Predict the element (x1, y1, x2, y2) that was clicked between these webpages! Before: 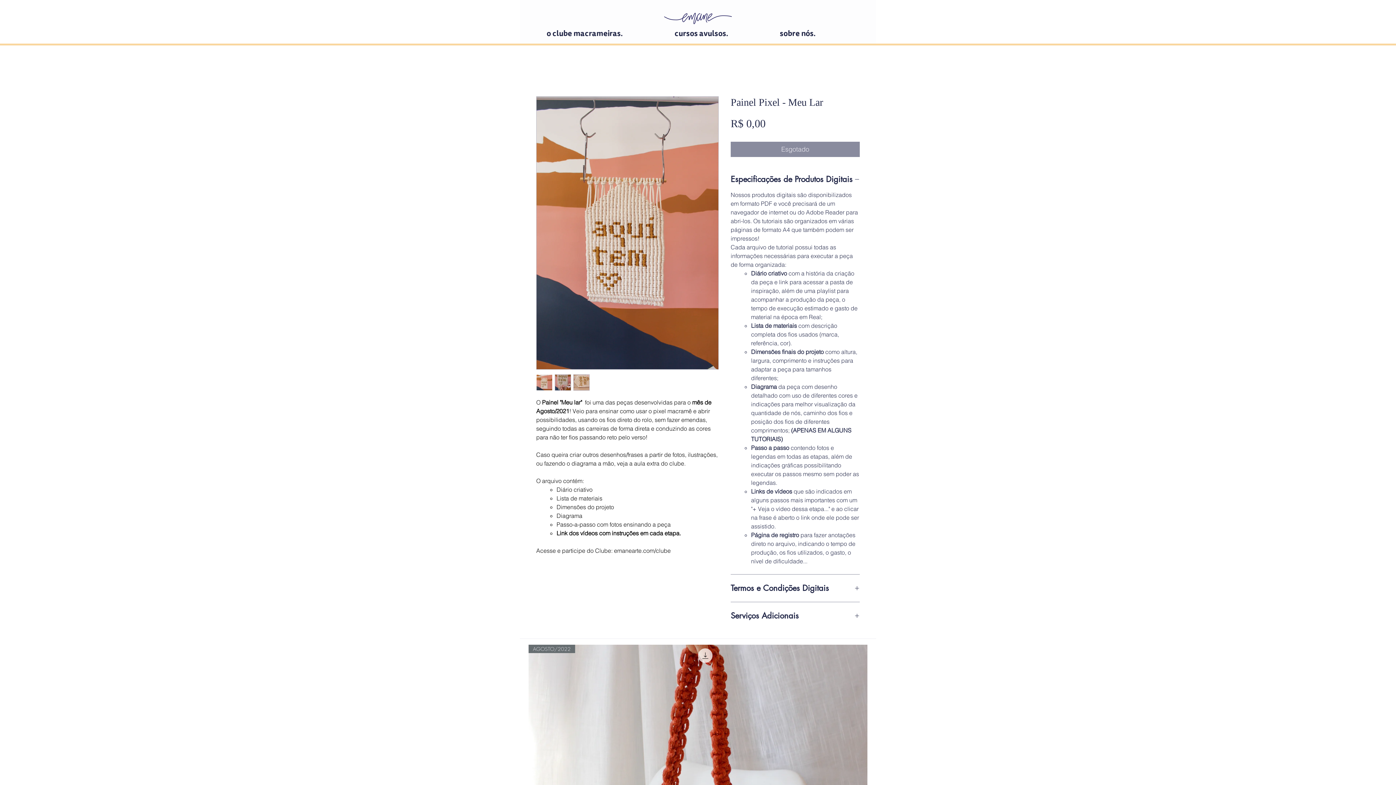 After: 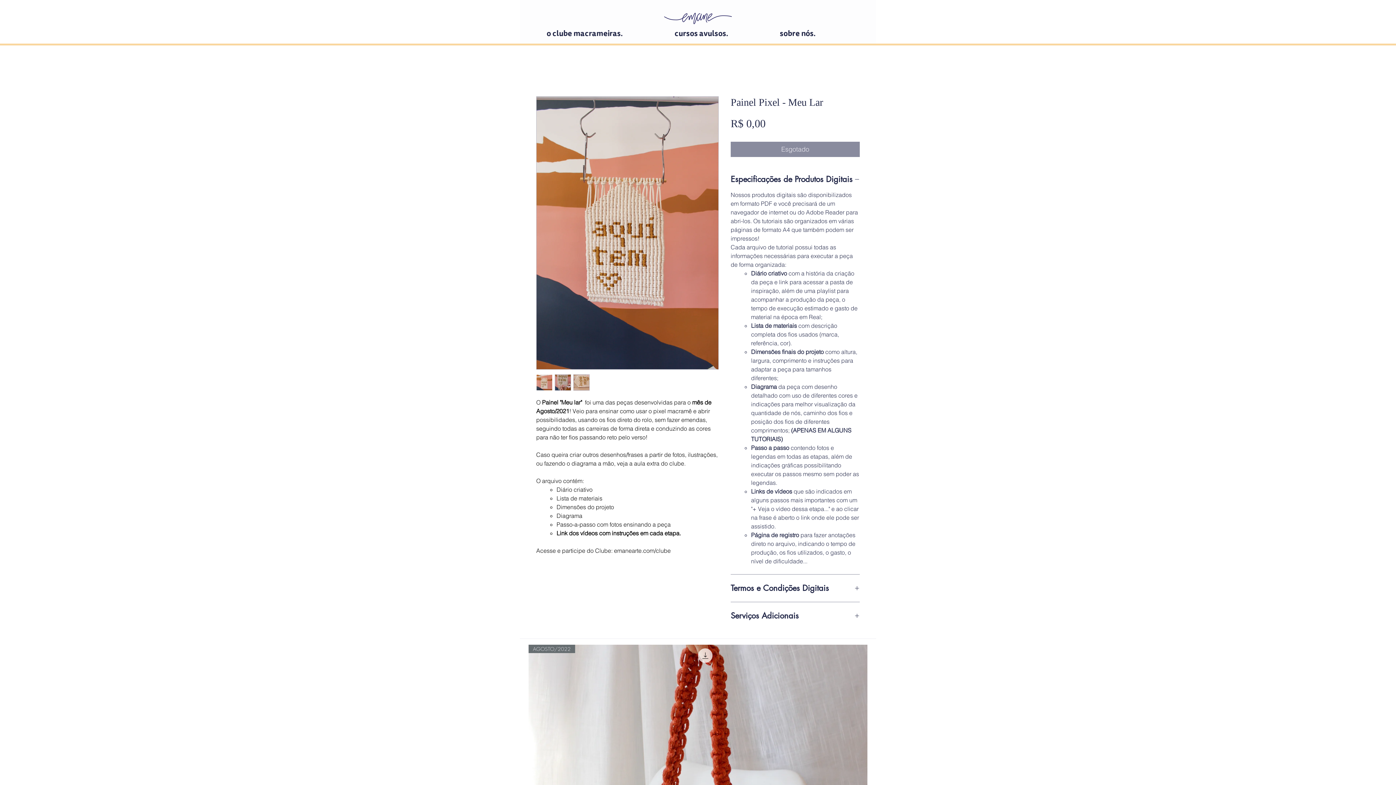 Action: bbox: (554, 374, 571, 390)